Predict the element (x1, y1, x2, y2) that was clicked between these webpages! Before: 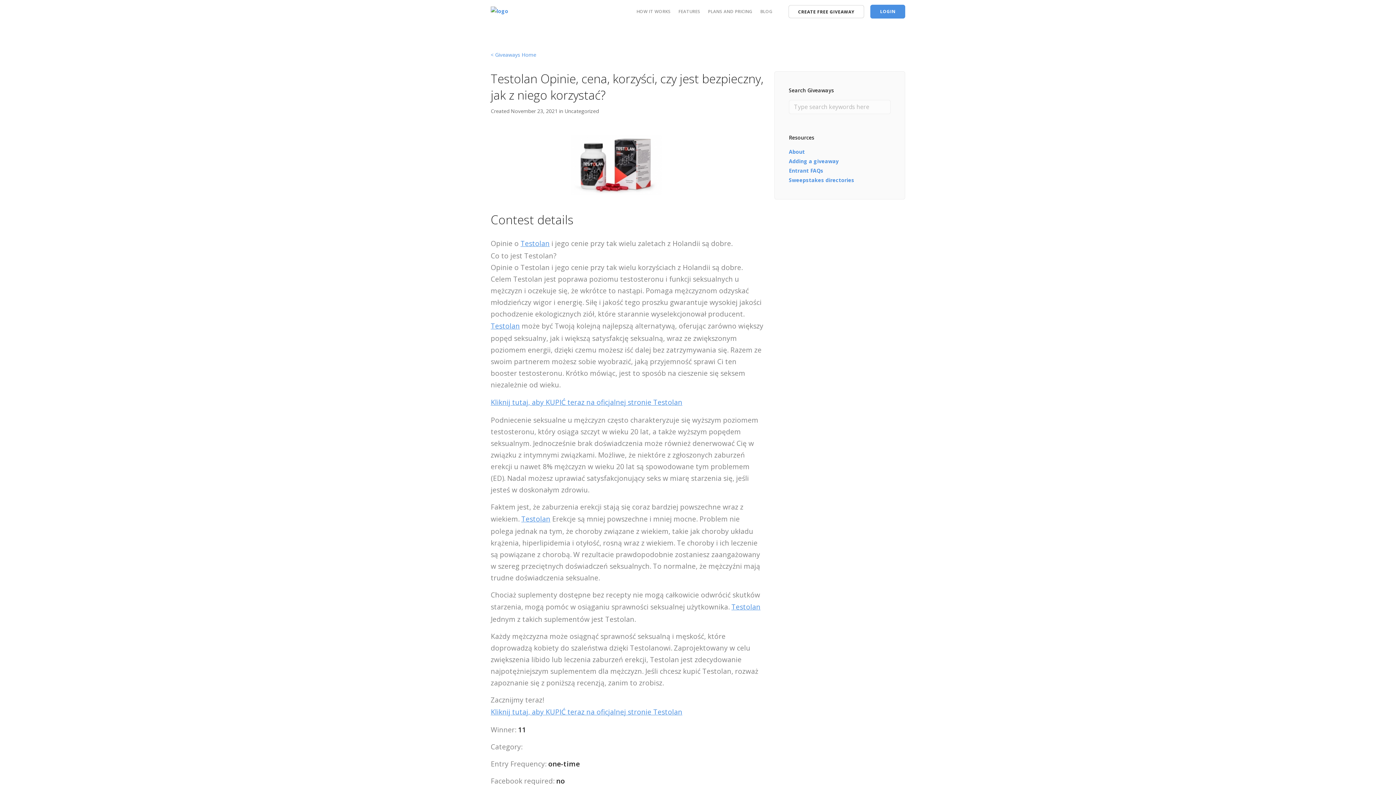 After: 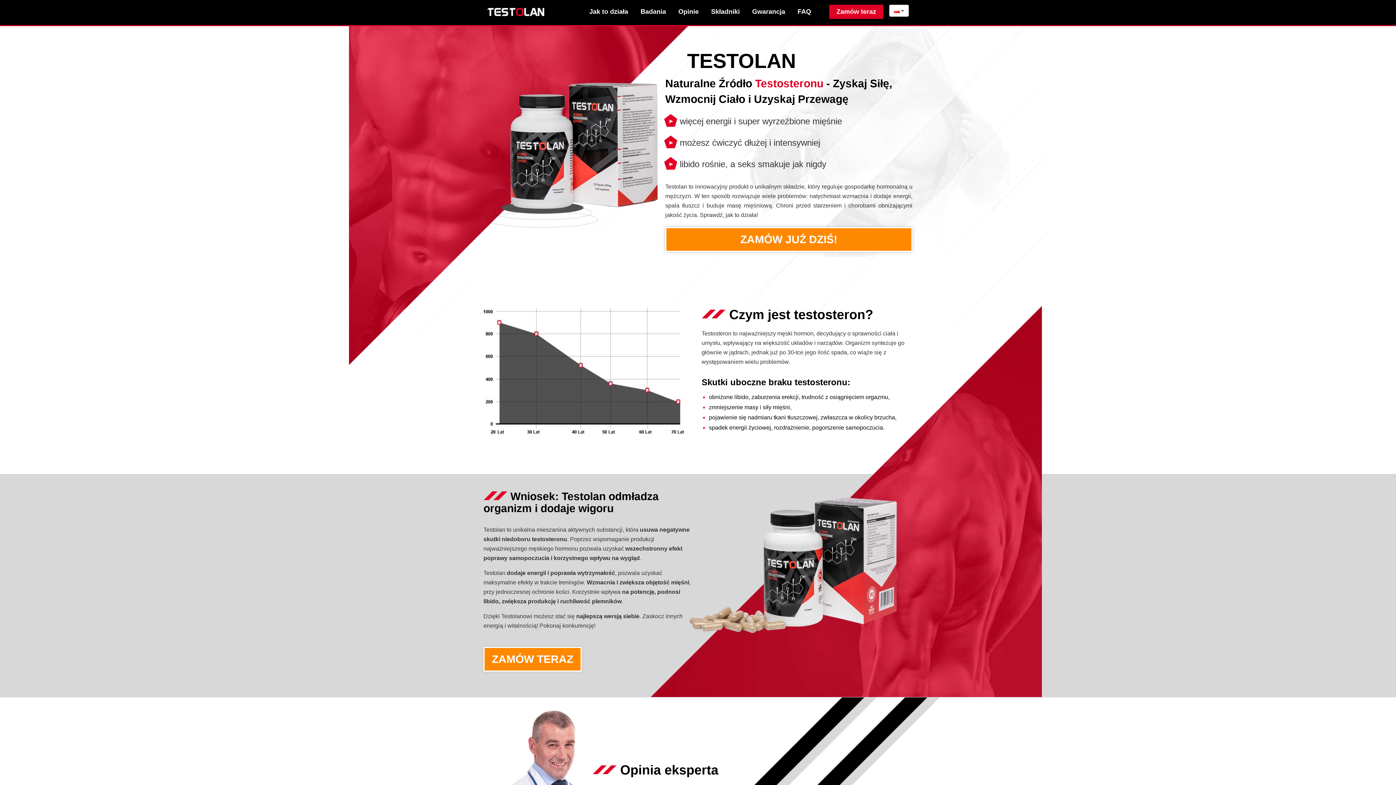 Action: bbox: (490, 397, 682, 407) label: Kliknij tutaj, aby KUPIĆ teraz na oficjalnej stronie Testolan